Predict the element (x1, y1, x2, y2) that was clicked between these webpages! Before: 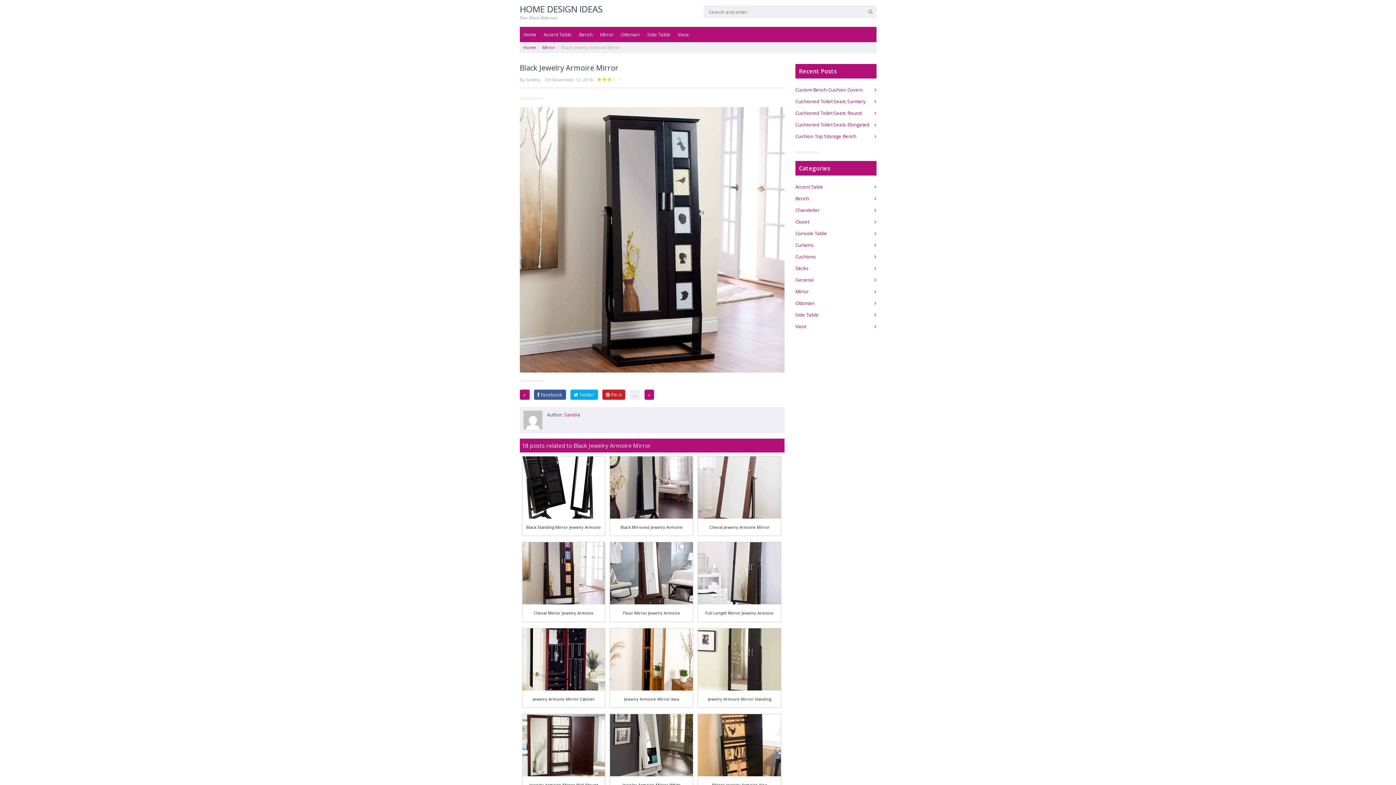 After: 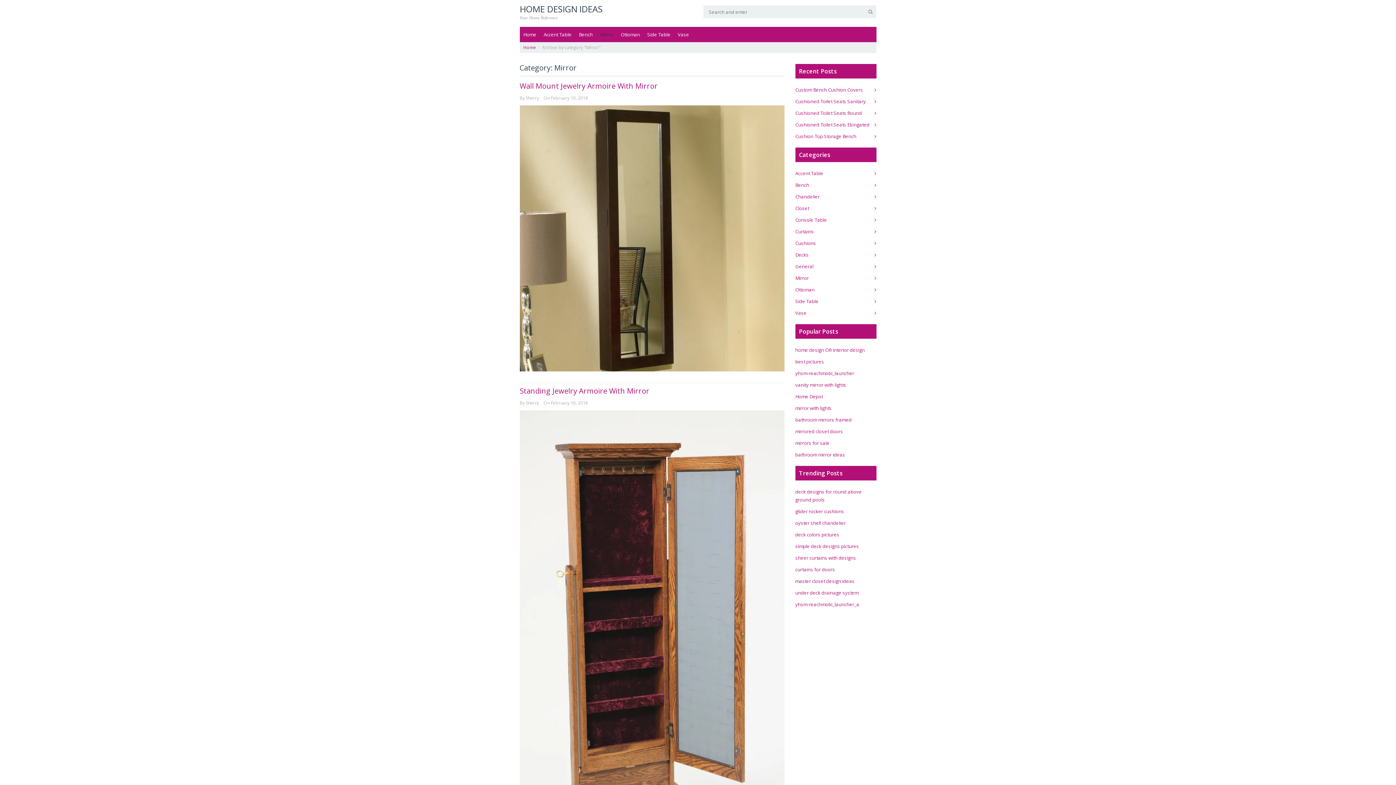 Action: label: Mirror bbox: (542, 44, 555, 50)